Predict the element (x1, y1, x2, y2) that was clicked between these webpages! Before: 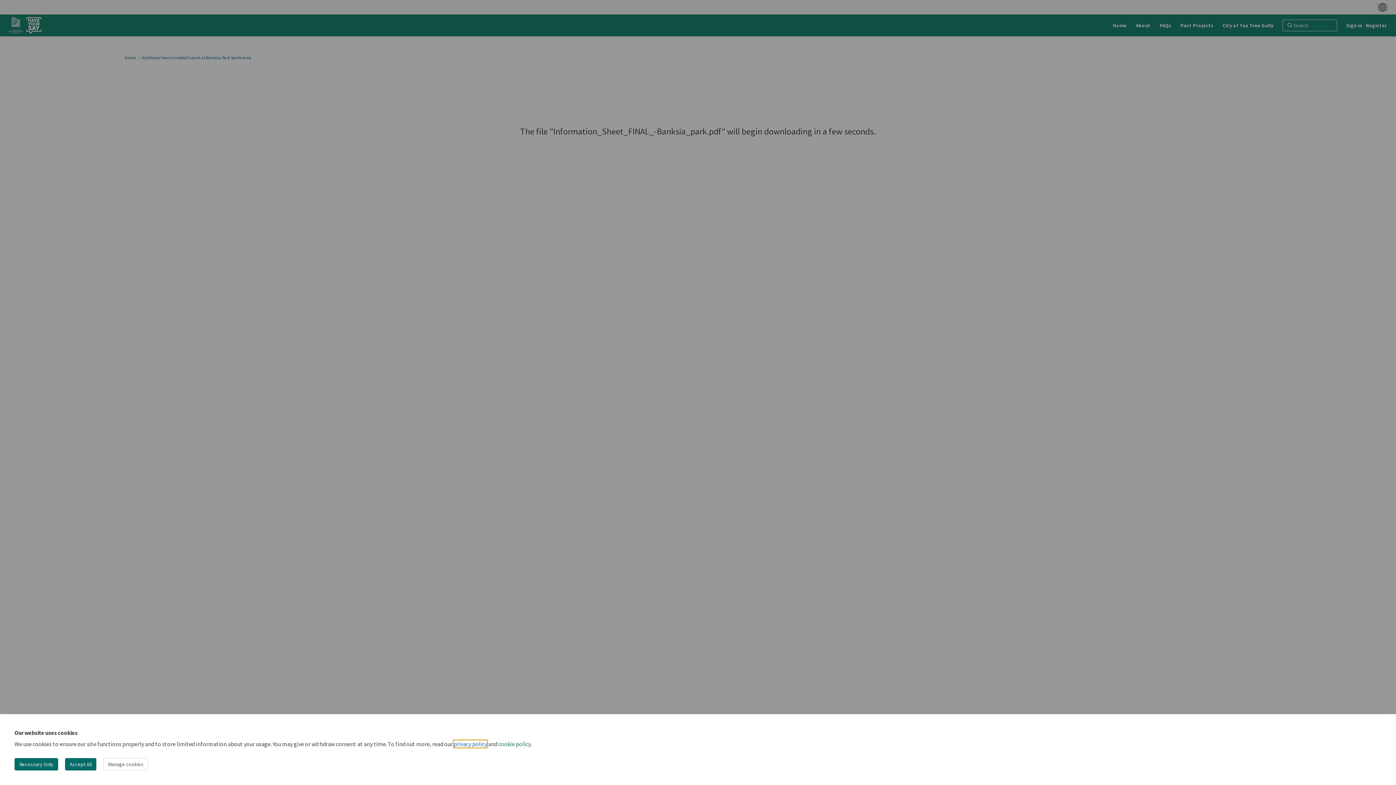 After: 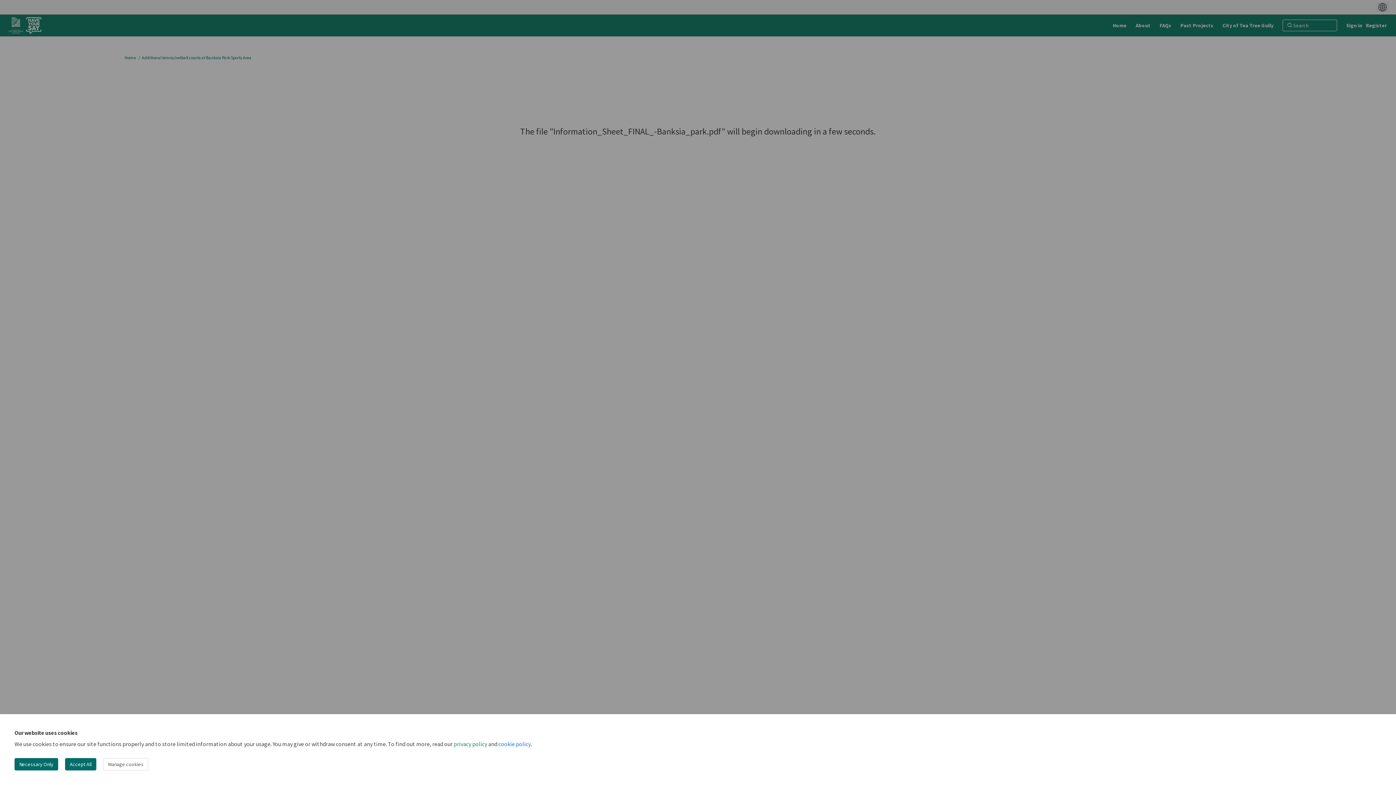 Action: bbox: (498, 740, 530, 748) label: cookie policy